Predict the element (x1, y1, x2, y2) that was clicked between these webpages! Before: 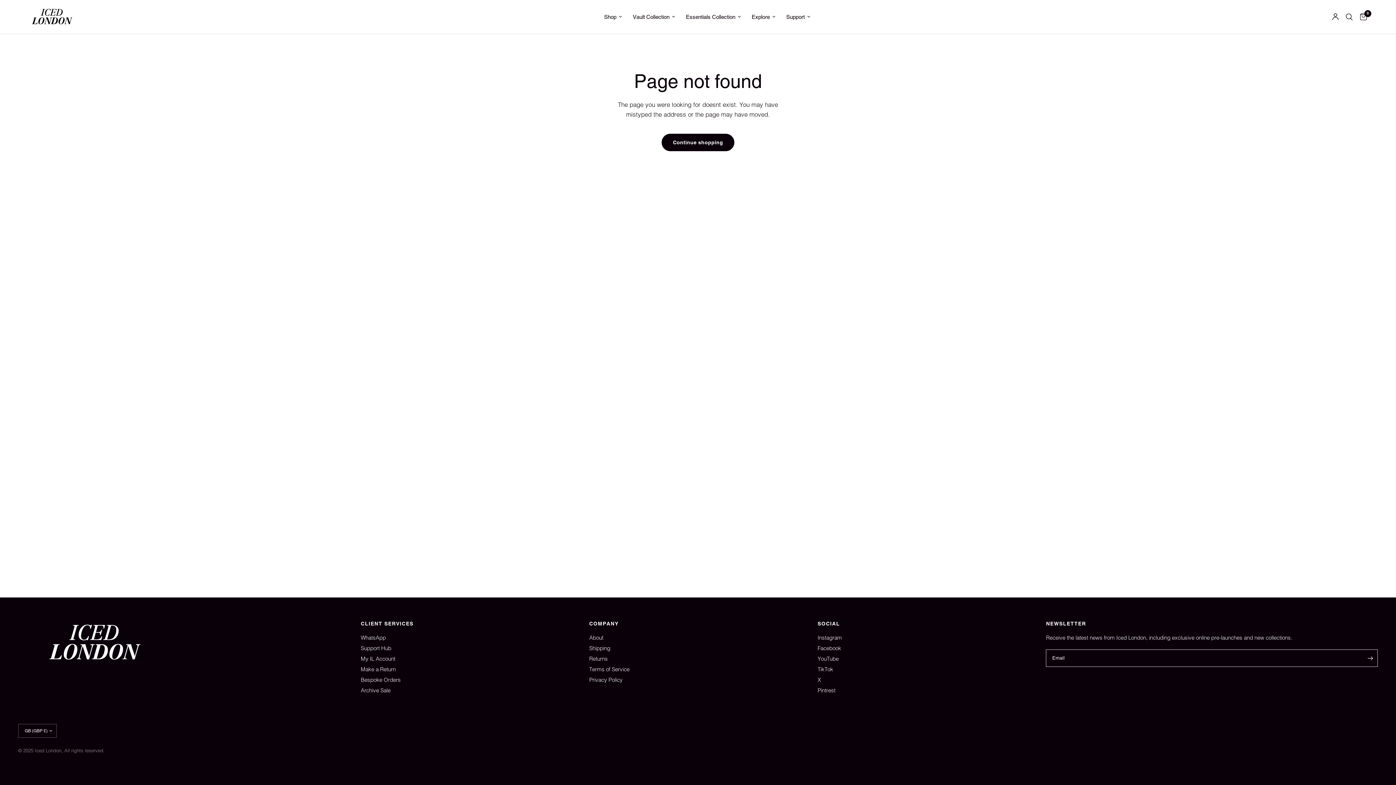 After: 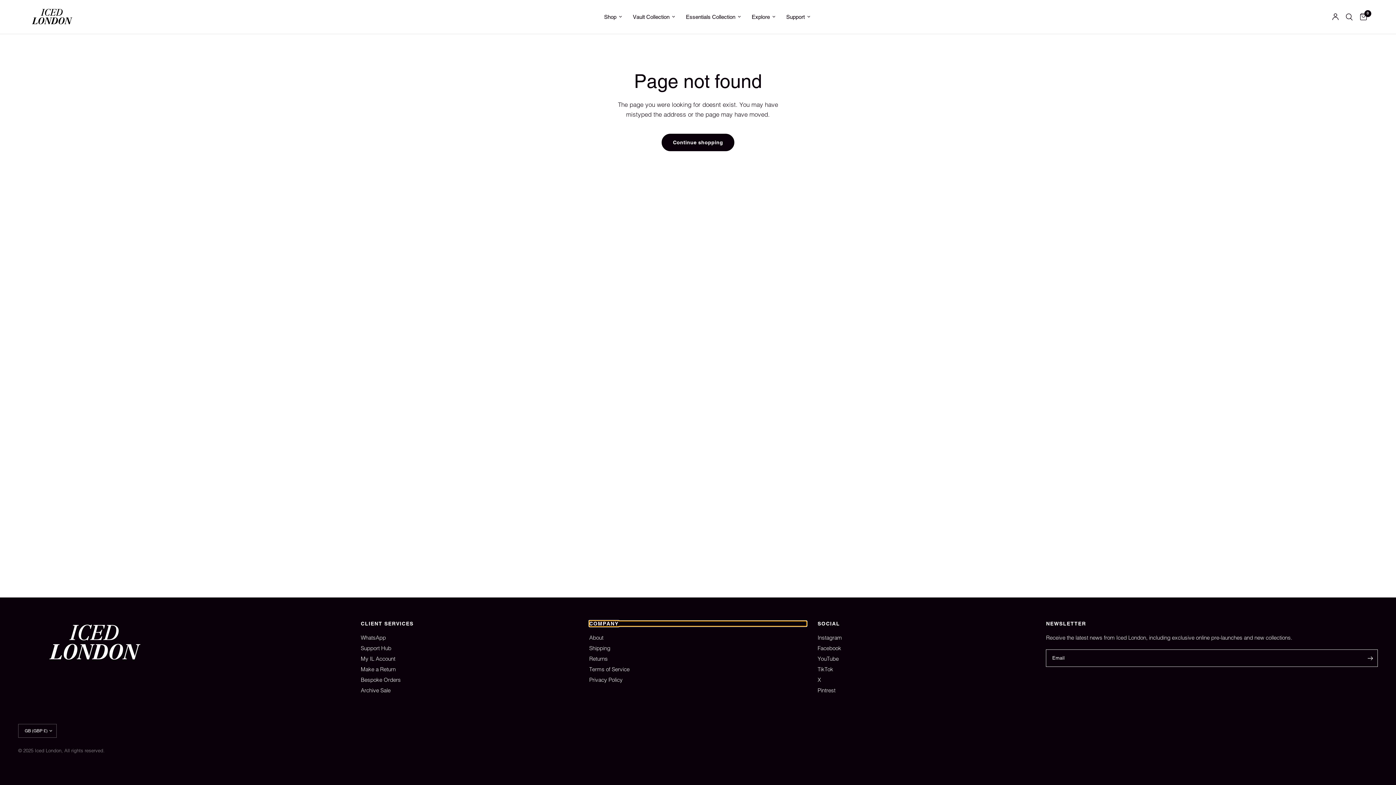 Action: bbox: (589, 621, 806, 626) label: COMPANY